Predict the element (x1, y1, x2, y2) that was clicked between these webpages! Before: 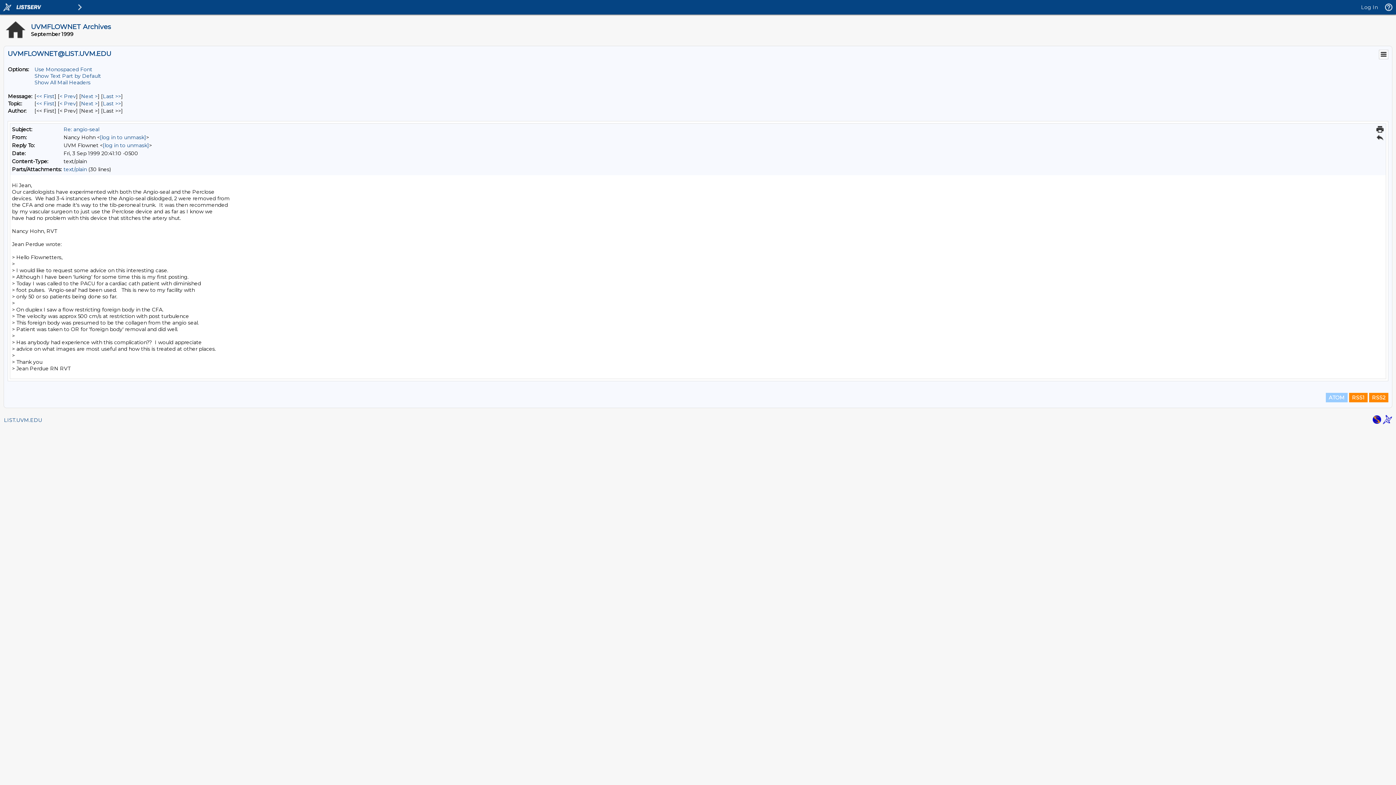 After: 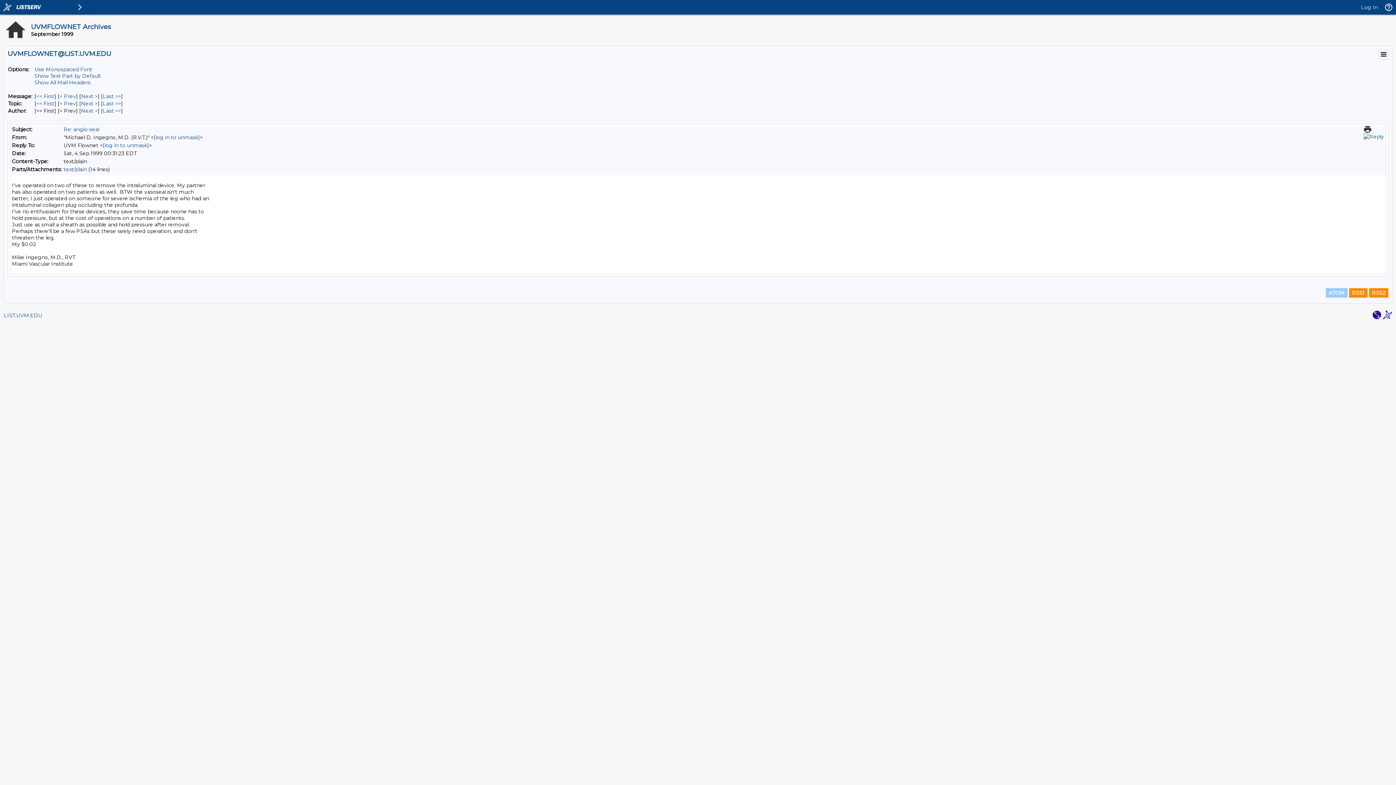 Action: label: Next Message By Topic bbox: (81, 100, 97, 106)